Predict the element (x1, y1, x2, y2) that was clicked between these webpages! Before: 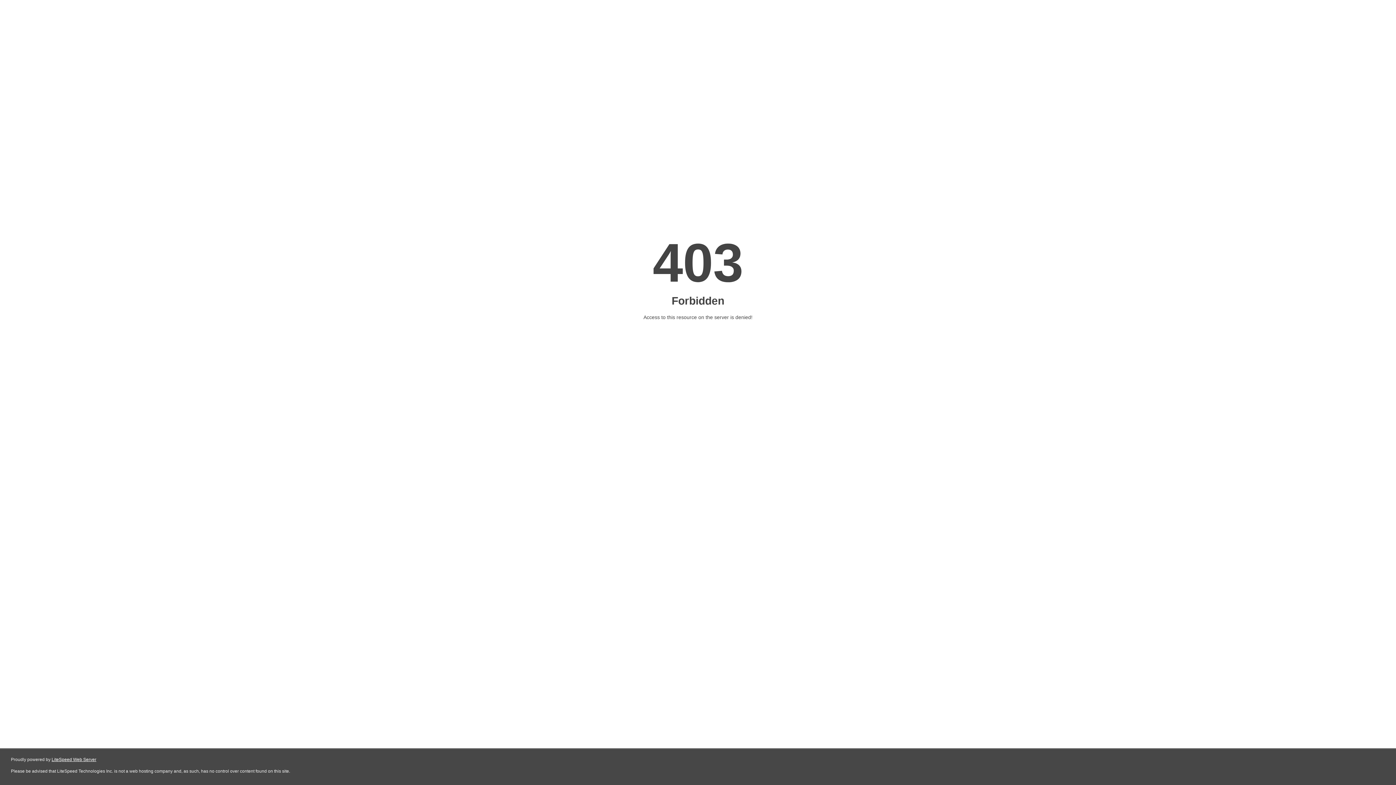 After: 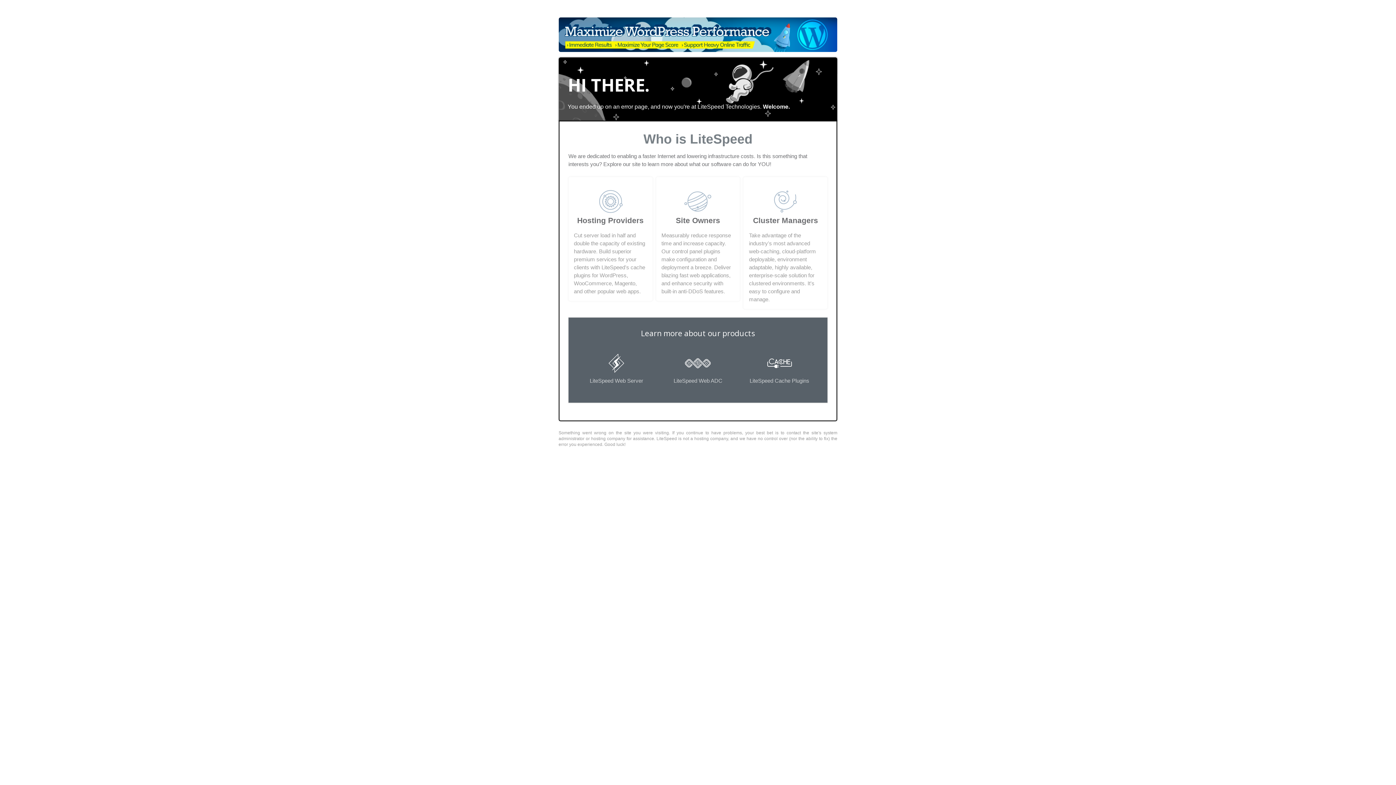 Action: label: LiteSpeed Web Server bbox: (51, 757, 96, 762)